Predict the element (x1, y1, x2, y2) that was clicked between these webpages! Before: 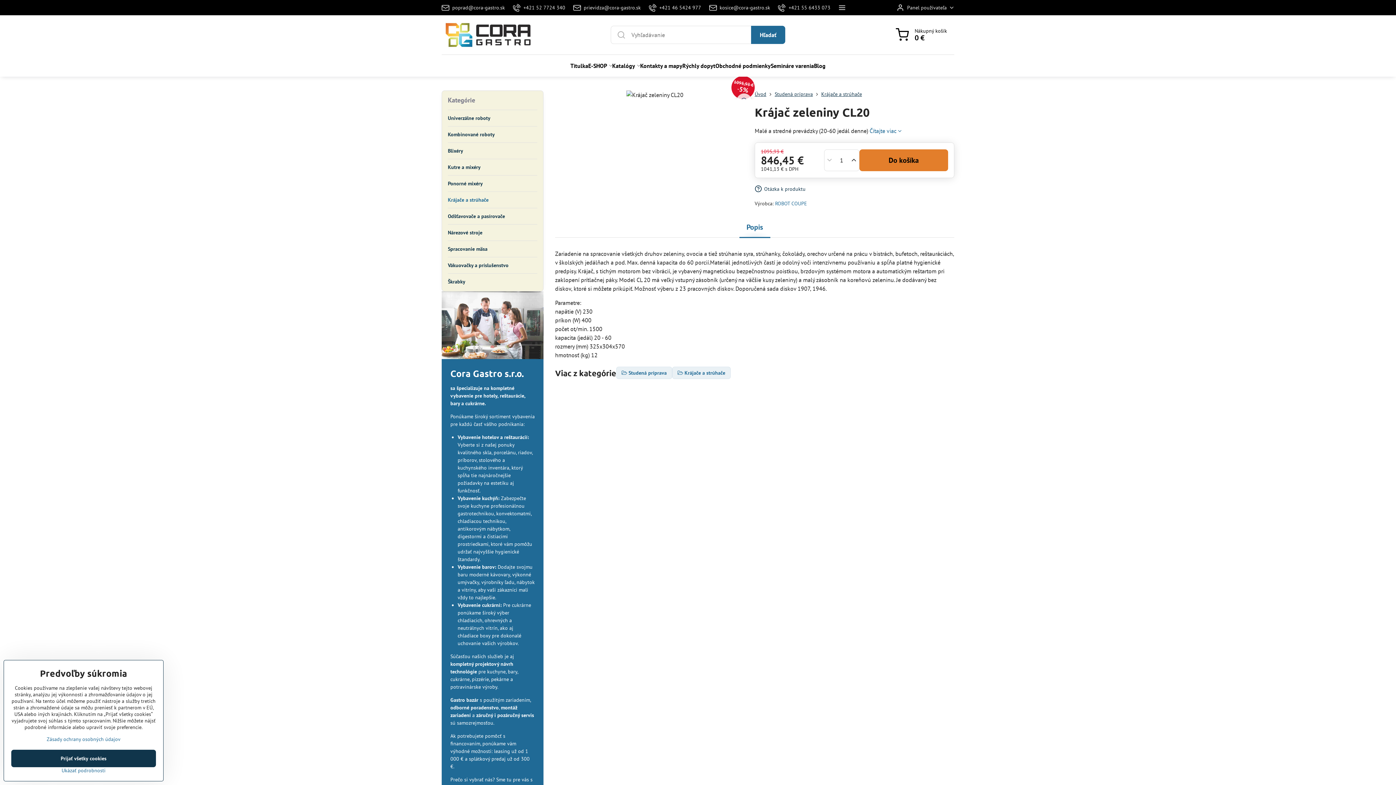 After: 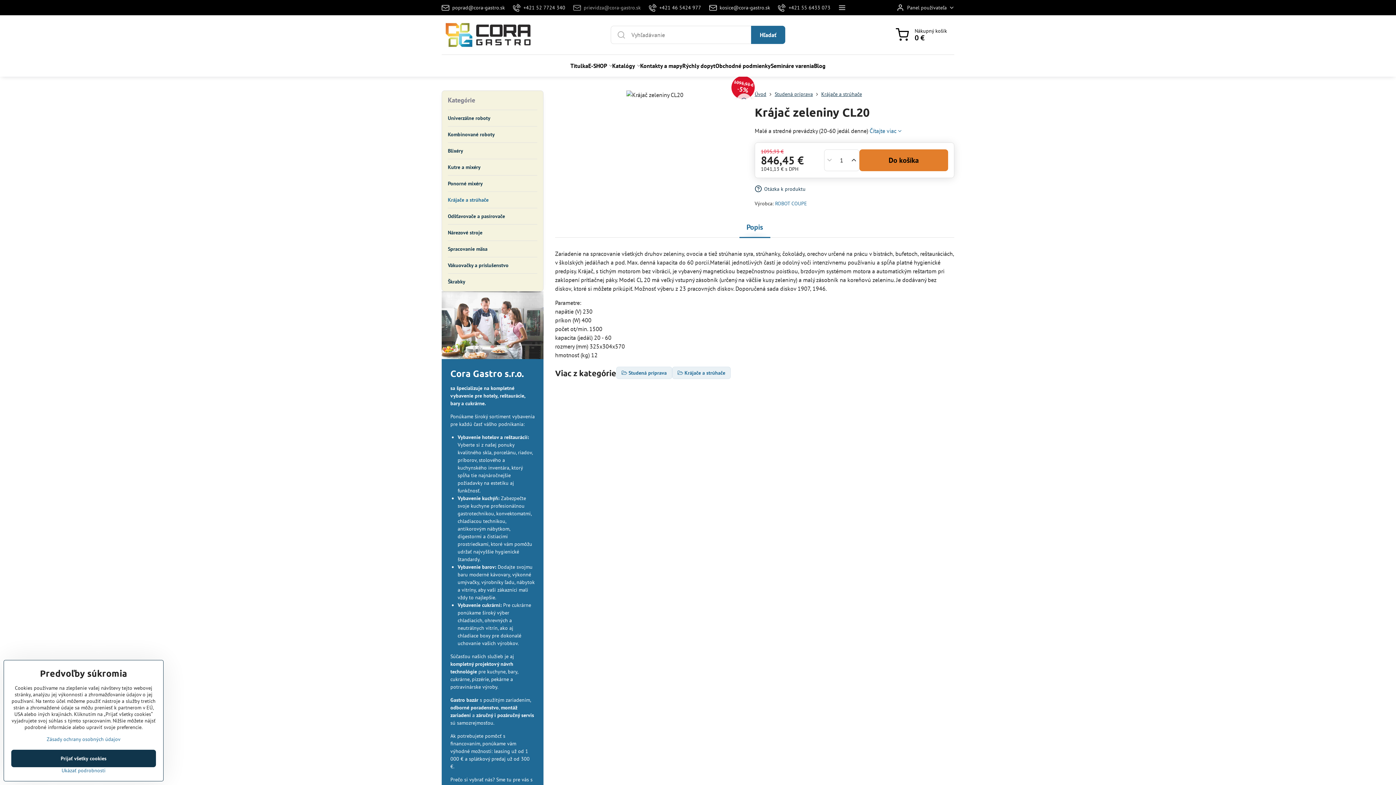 Action: label: prievidza@cora-gastro.sk bbox: (569, 0, 645, 15)